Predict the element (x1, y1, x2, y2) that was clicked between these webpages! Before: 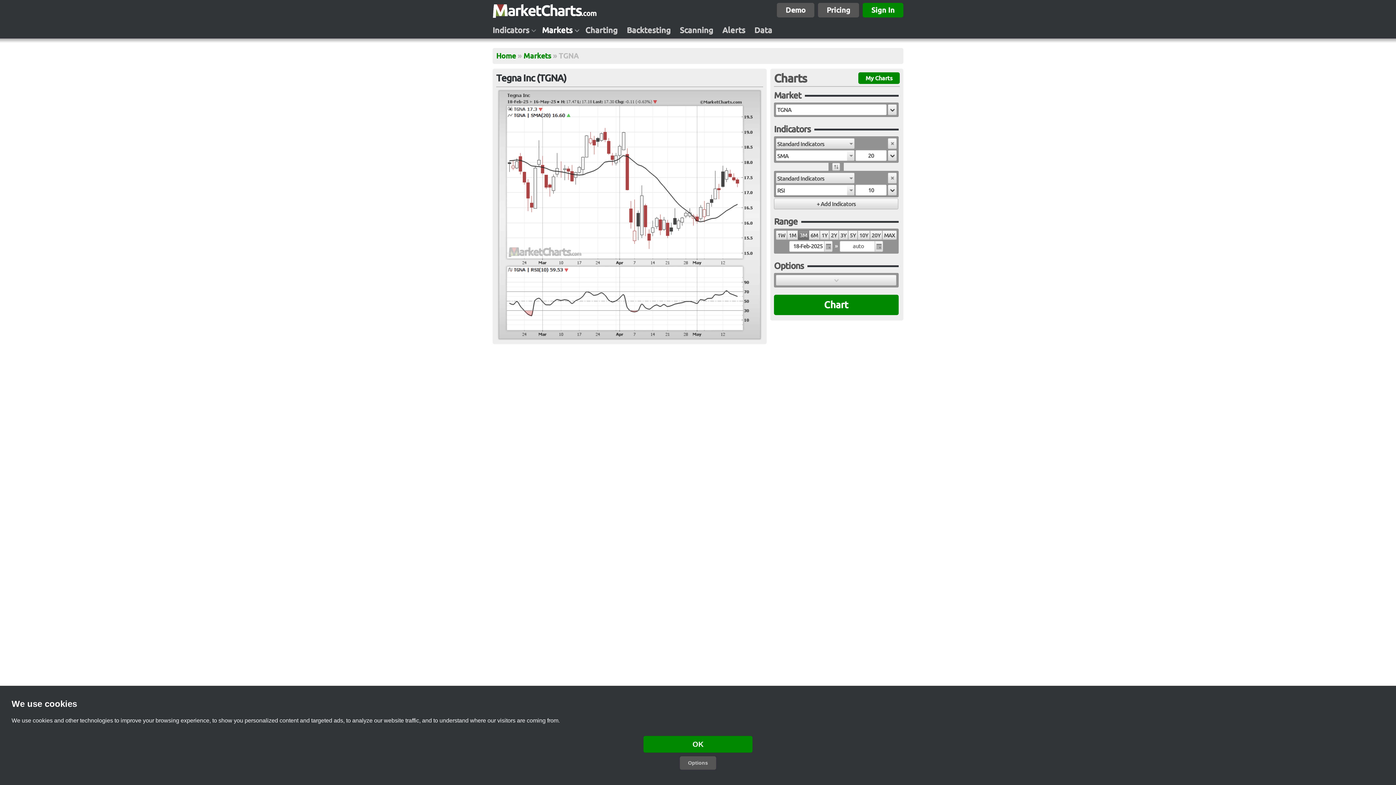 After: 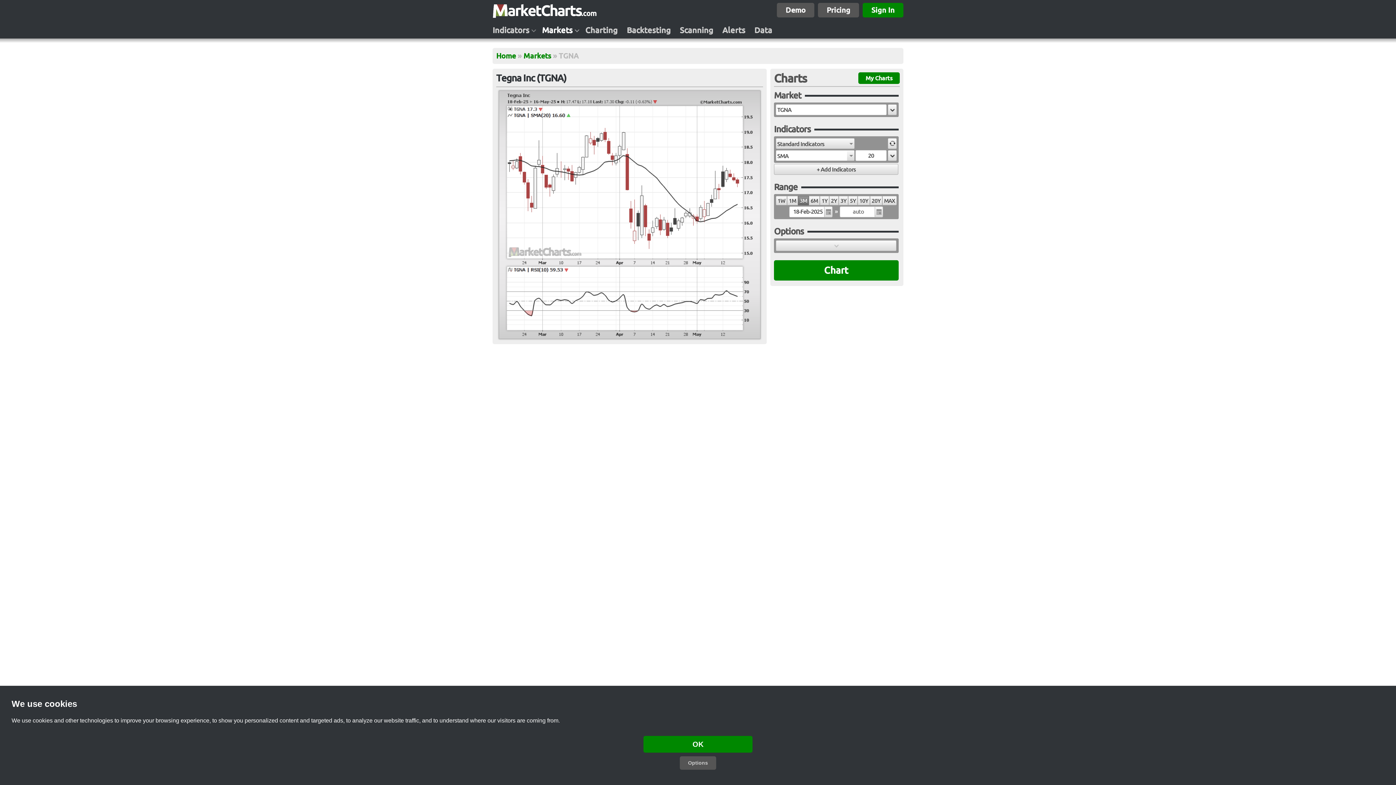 Action: bbox: (887, 172, 896, 183)